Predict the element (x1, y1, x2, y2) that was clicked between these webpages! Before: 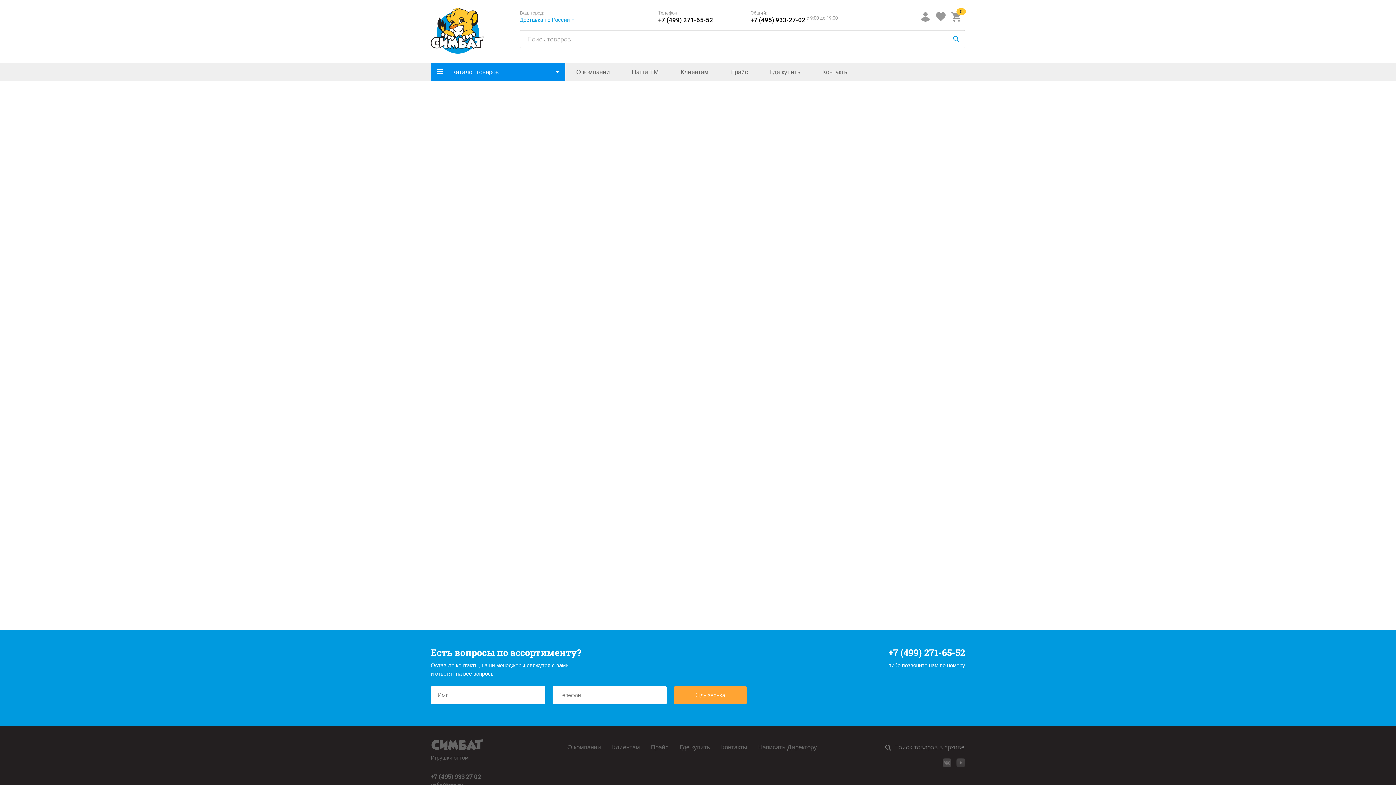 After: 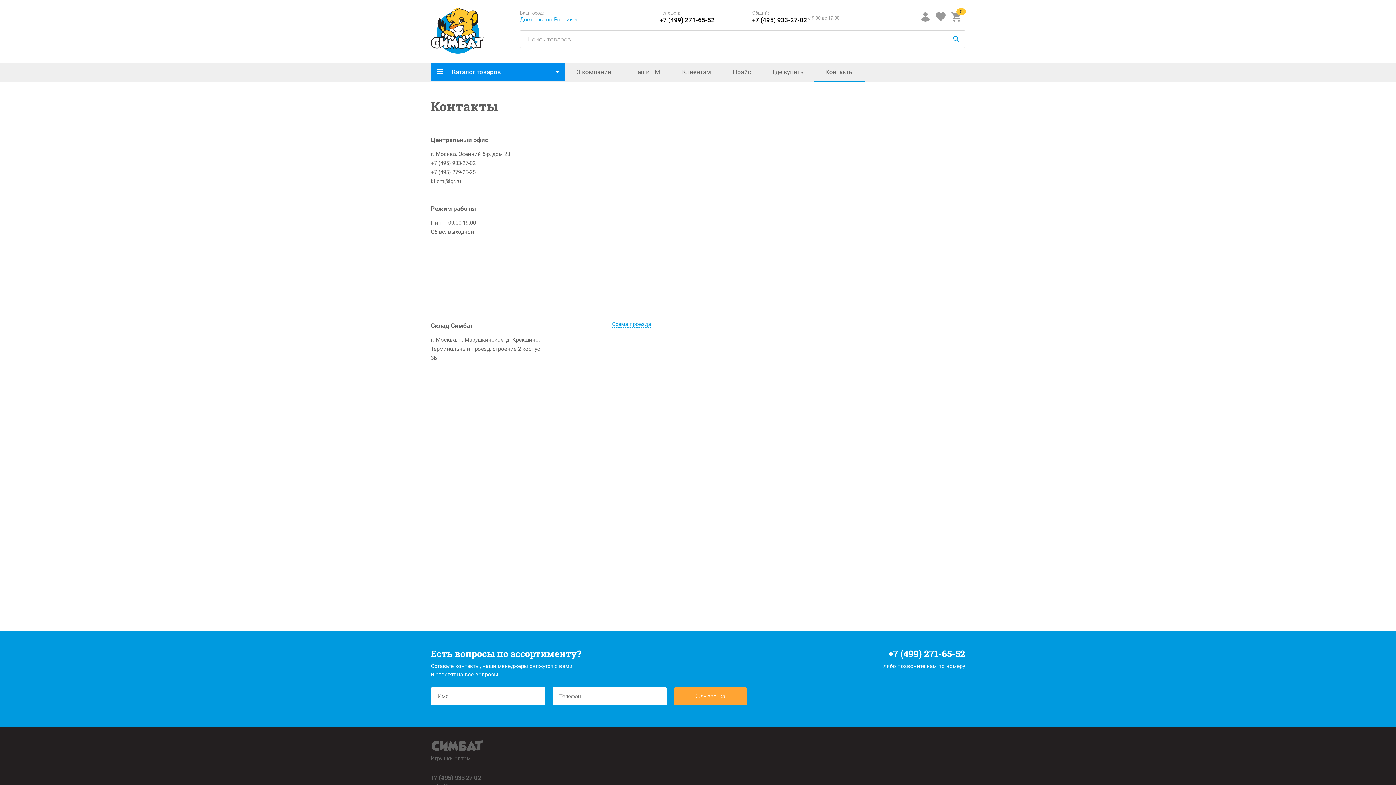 Action: label: Контакты bbox: (811, 63, 859, 81)